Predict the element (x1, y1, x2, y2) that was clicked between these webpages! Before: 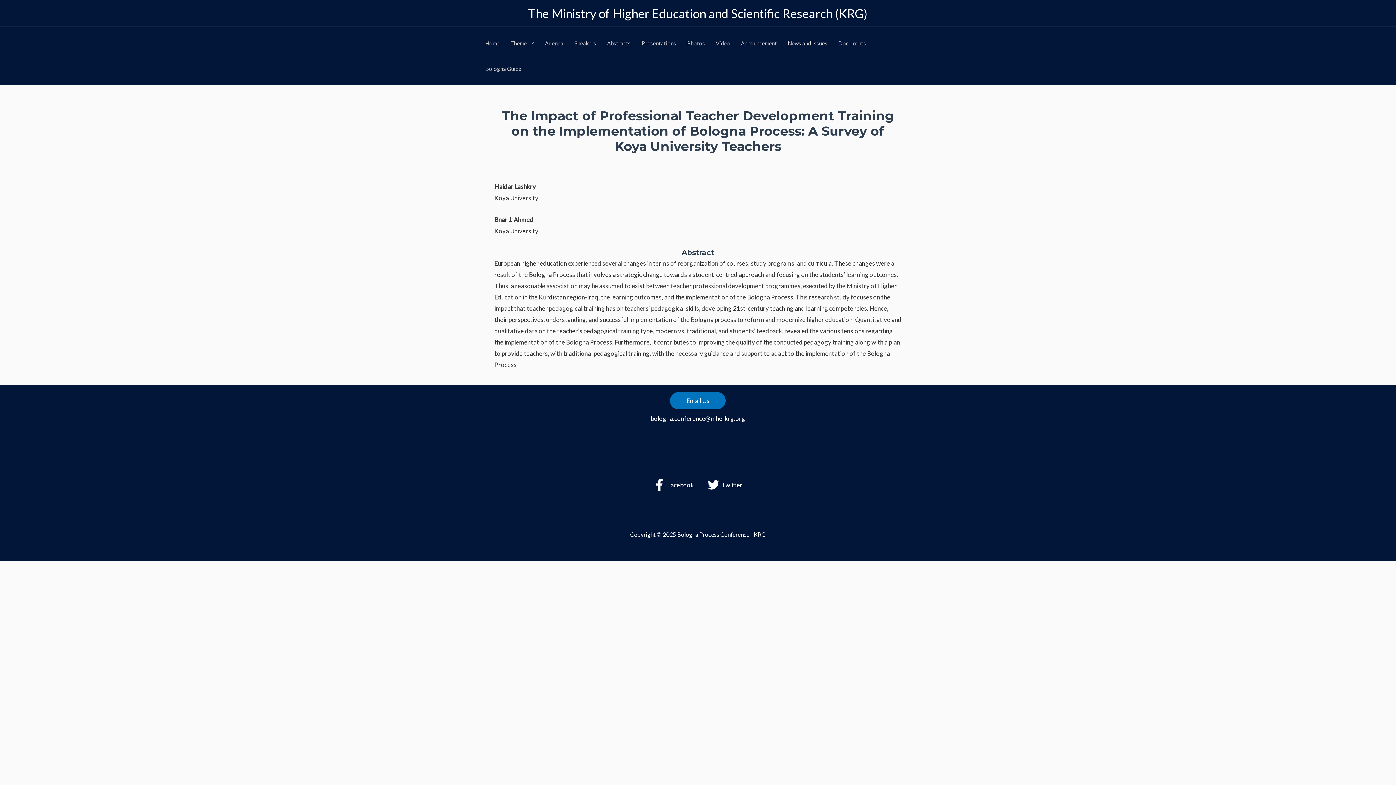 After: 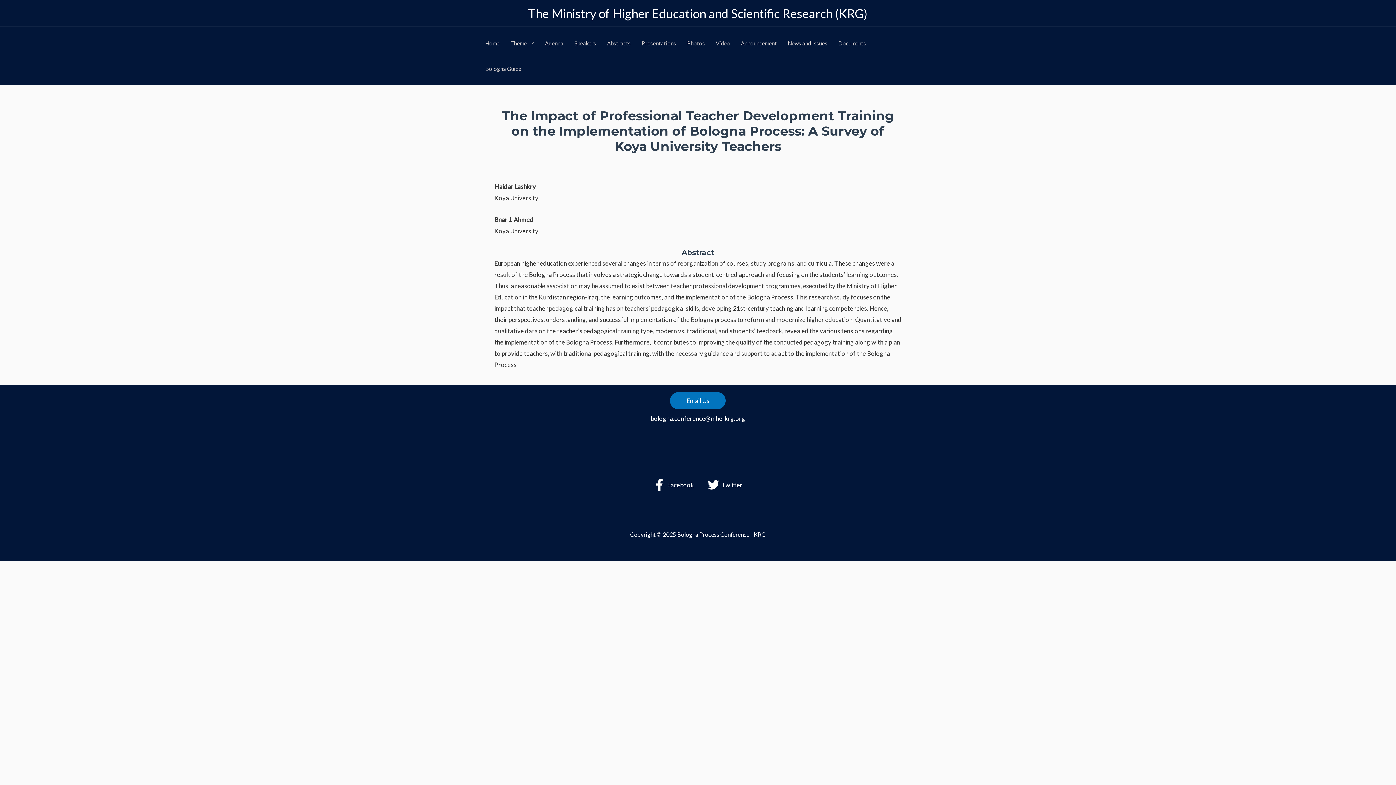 Action: bbox: (707, 479, 742, 490) label: Twitter